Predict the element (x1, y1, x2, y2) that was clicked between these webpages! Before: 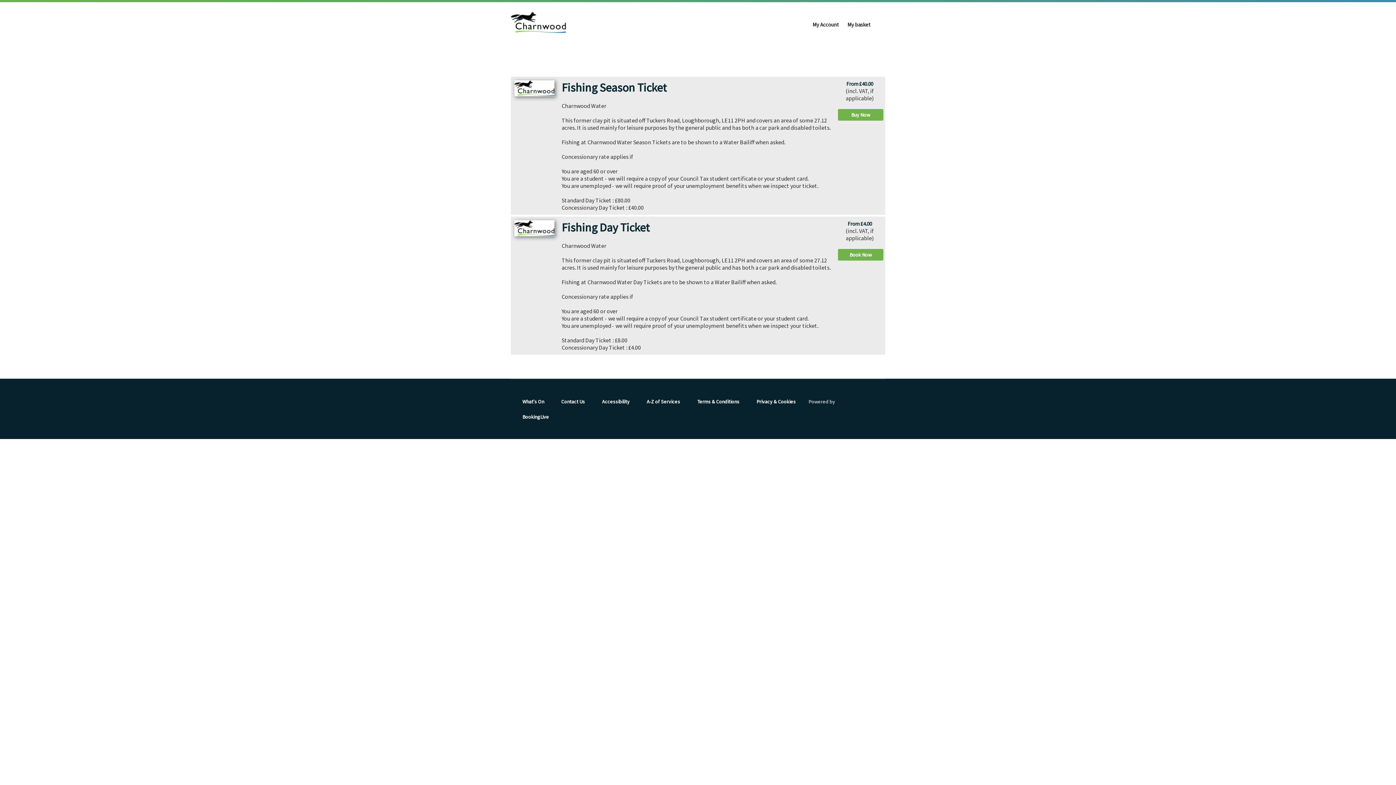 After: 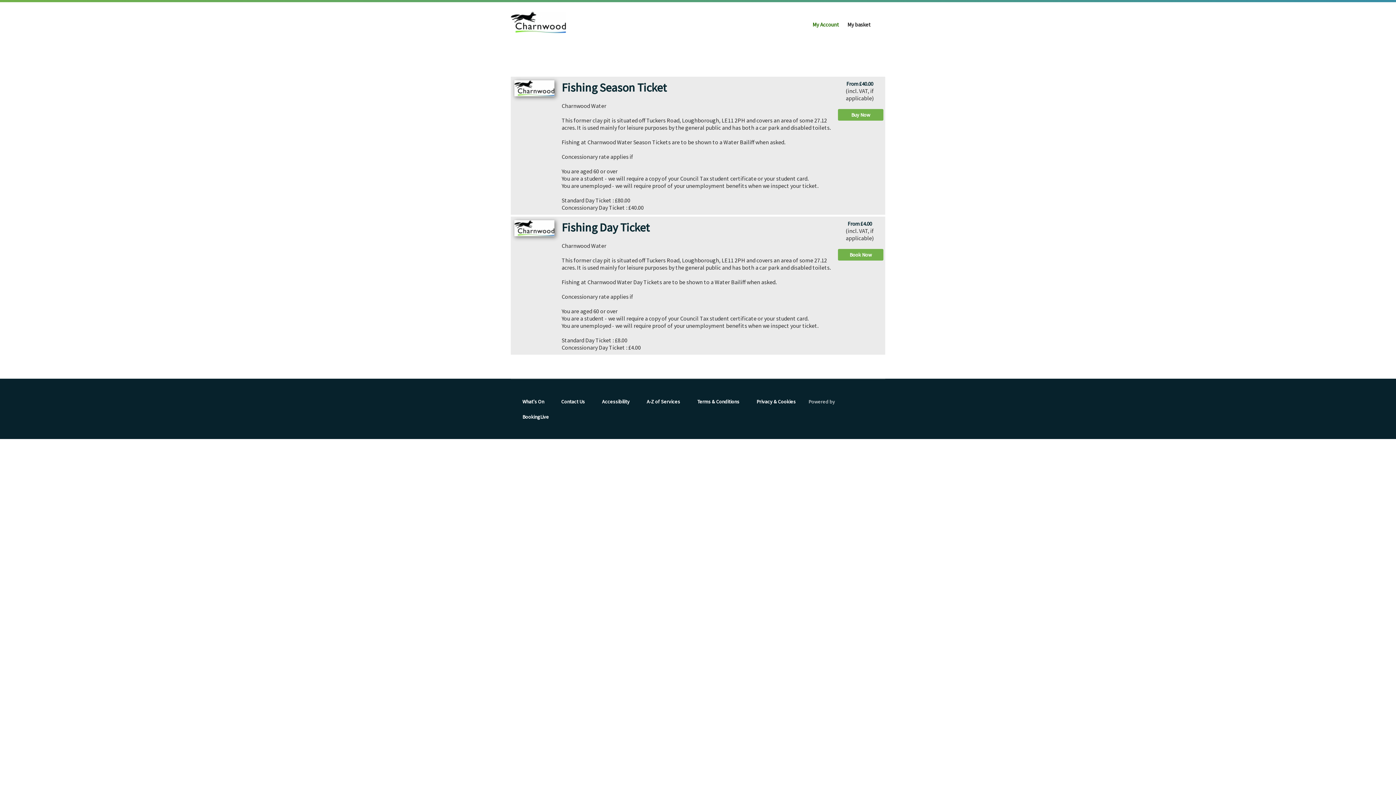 Action: label: My Account bbox: (812, 21, 839, 28)